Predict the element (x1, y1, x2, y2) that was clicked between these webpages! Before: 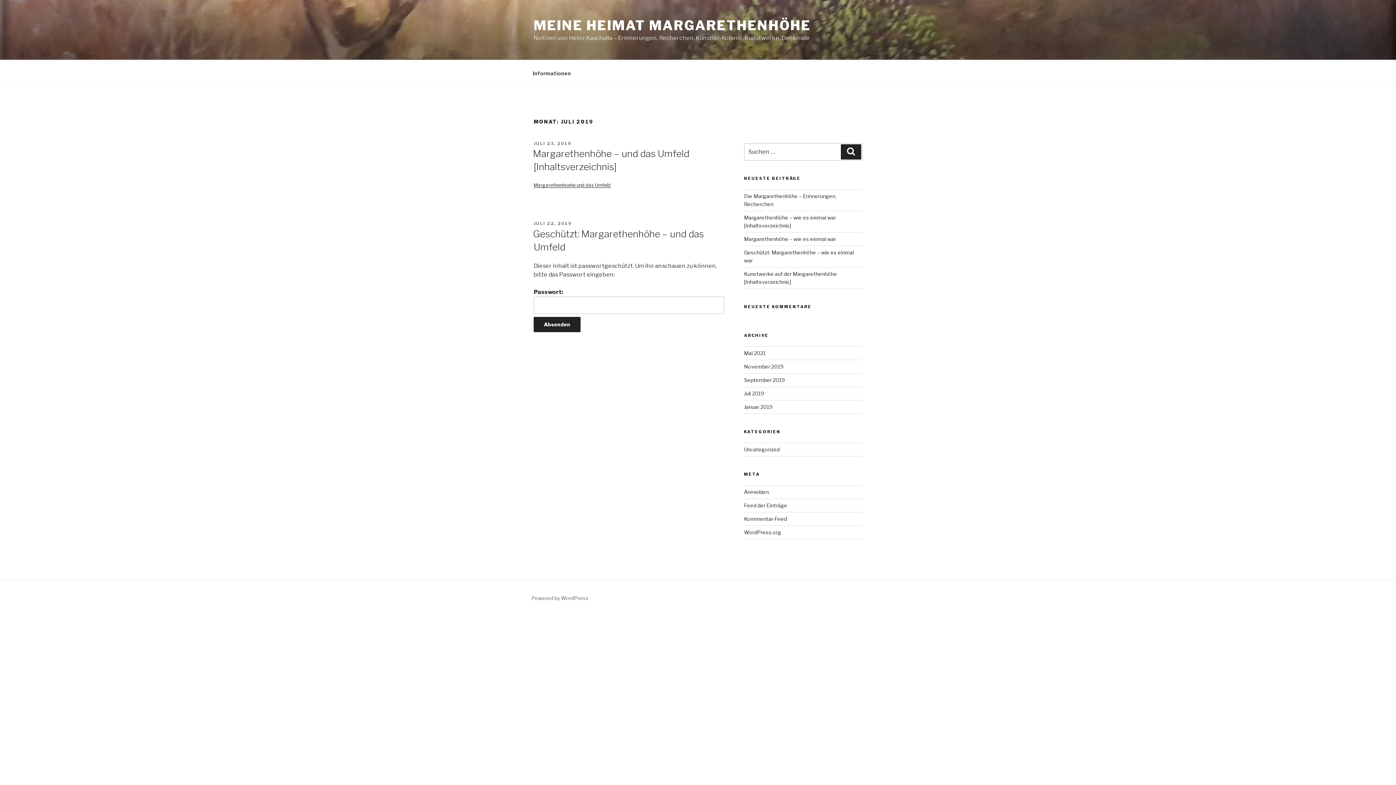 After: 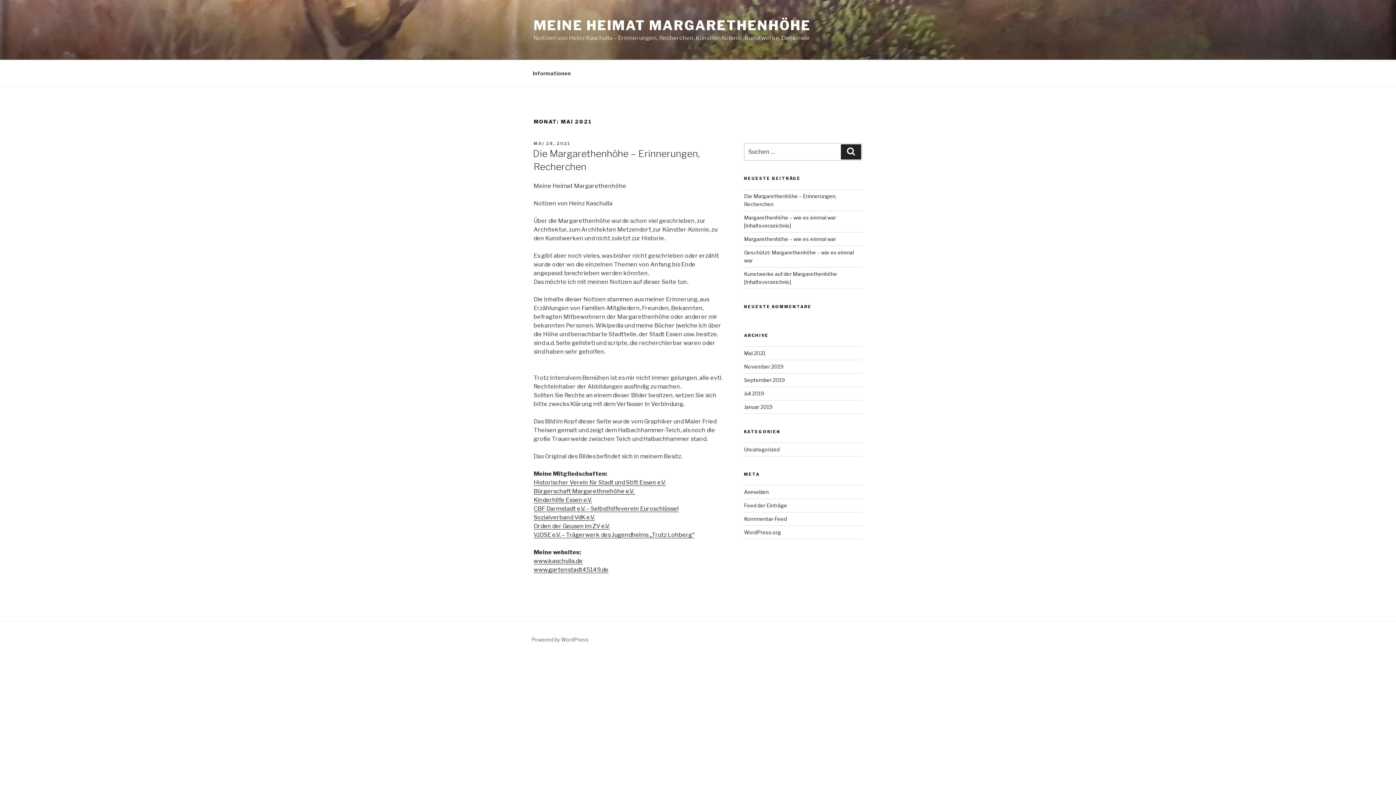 Action: bbox: (744, 350, 765, 356) label: Mai 2021